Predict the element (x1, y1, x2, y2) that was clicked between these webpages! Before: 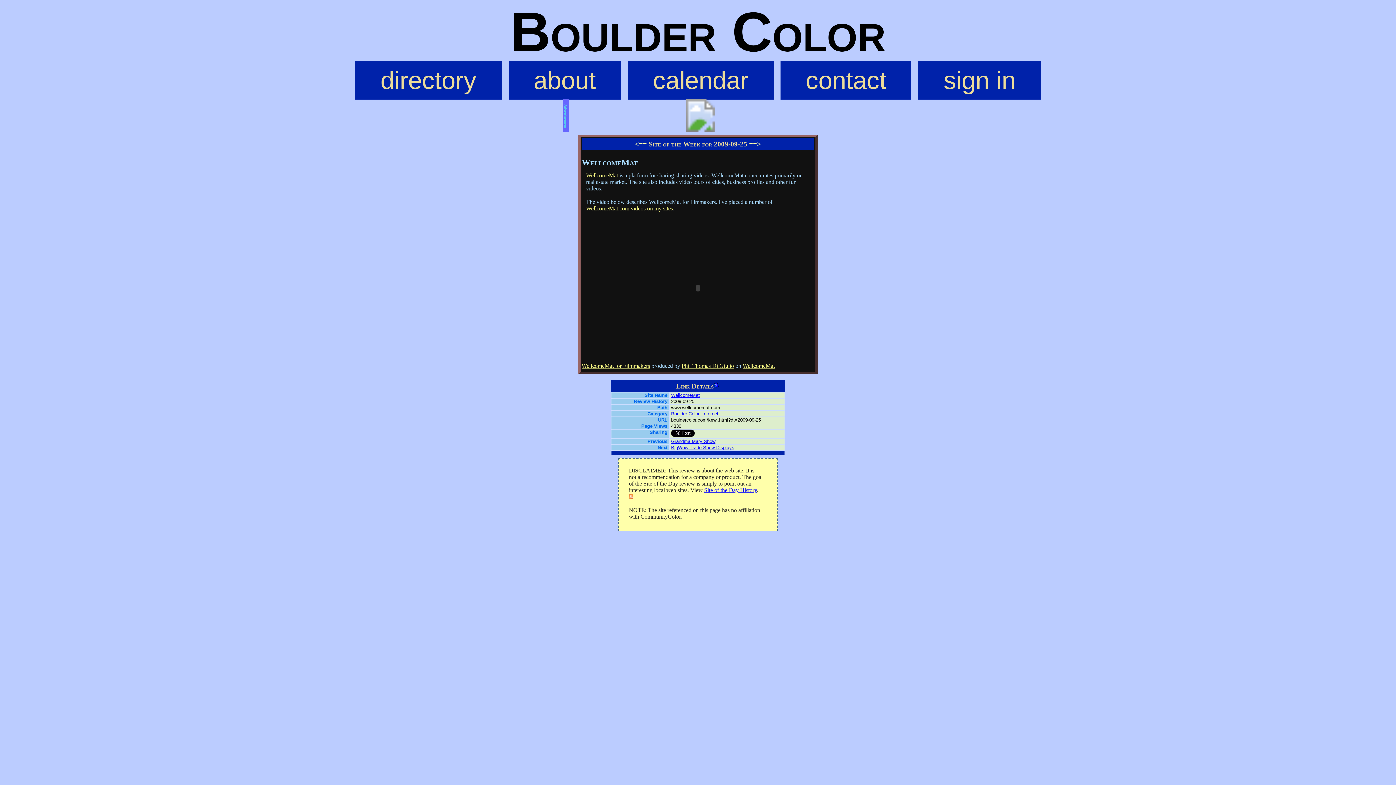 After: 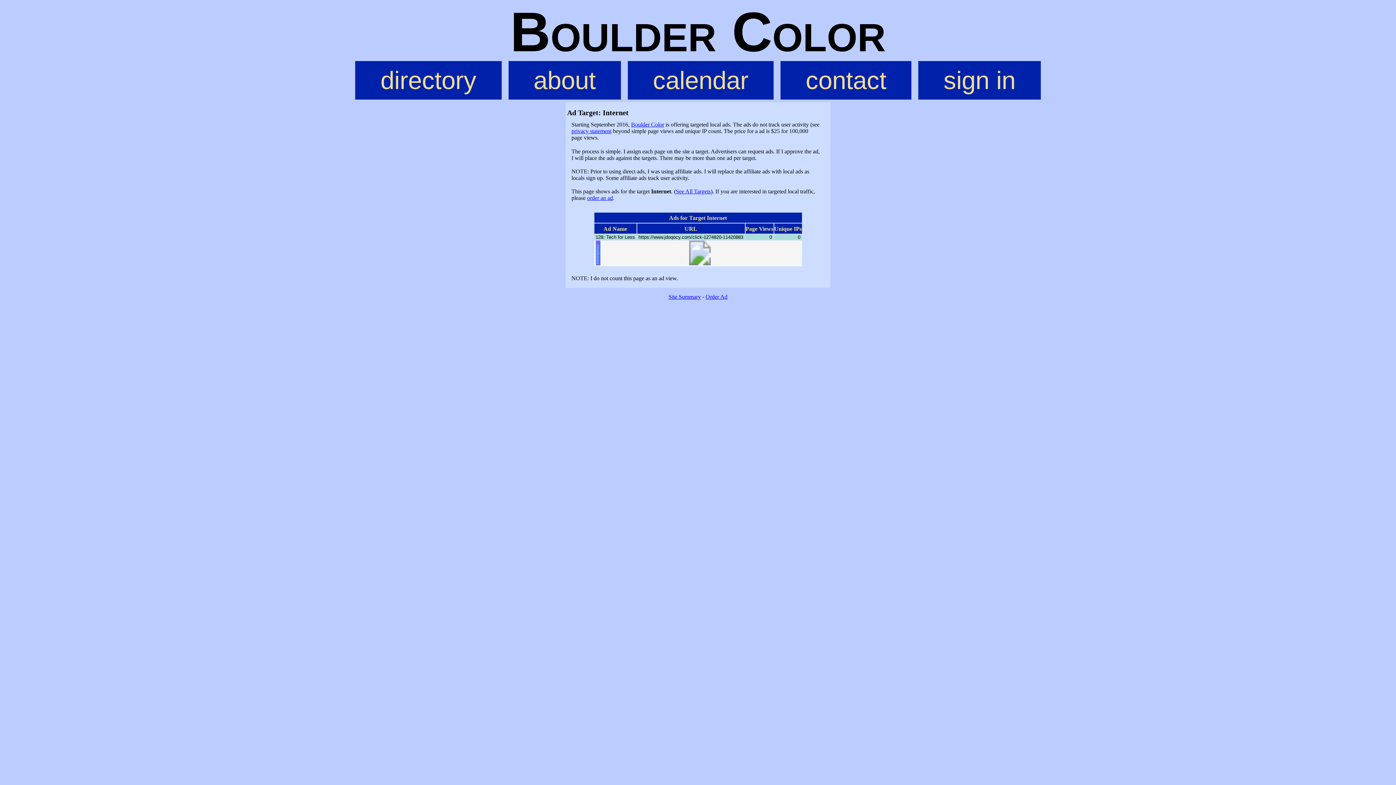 Action: bbox: (562, 99, 568, 131)